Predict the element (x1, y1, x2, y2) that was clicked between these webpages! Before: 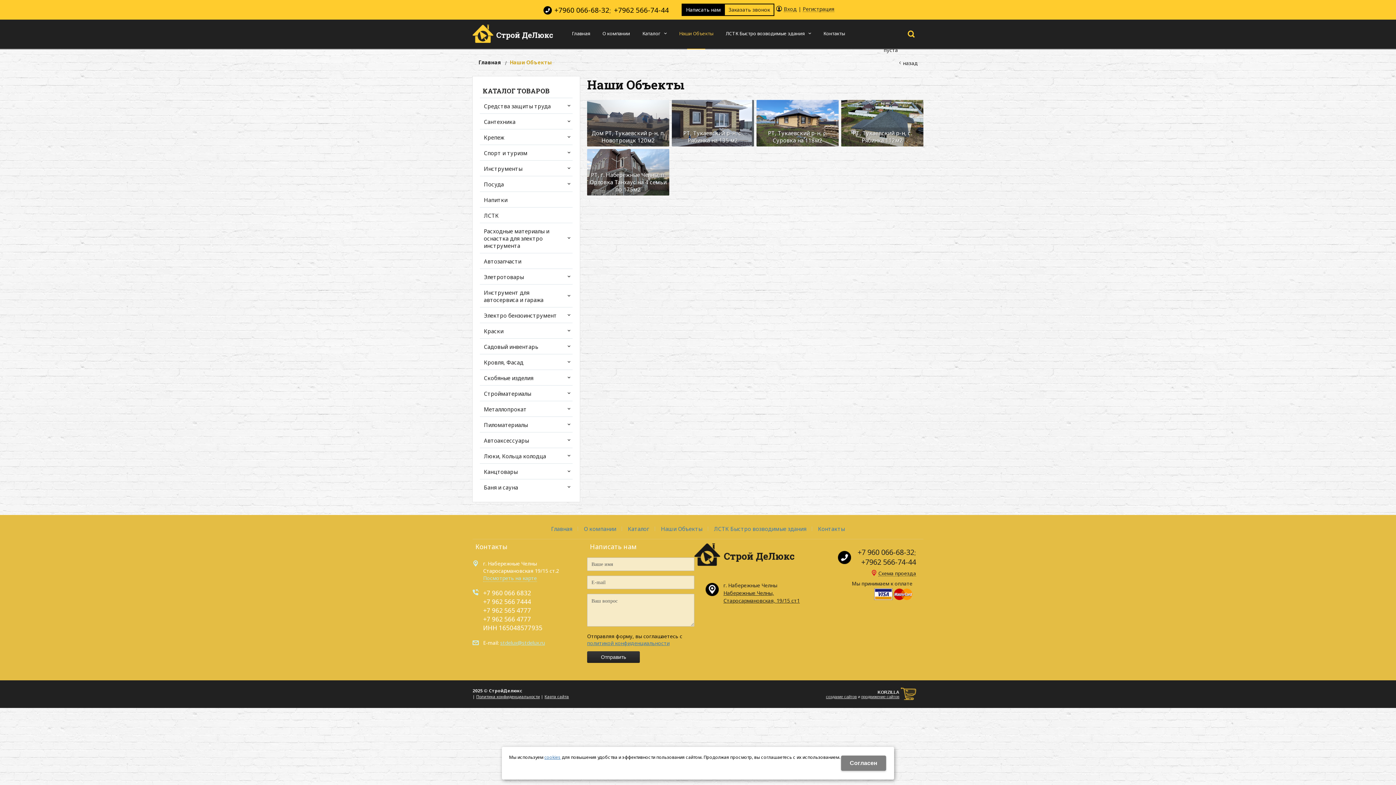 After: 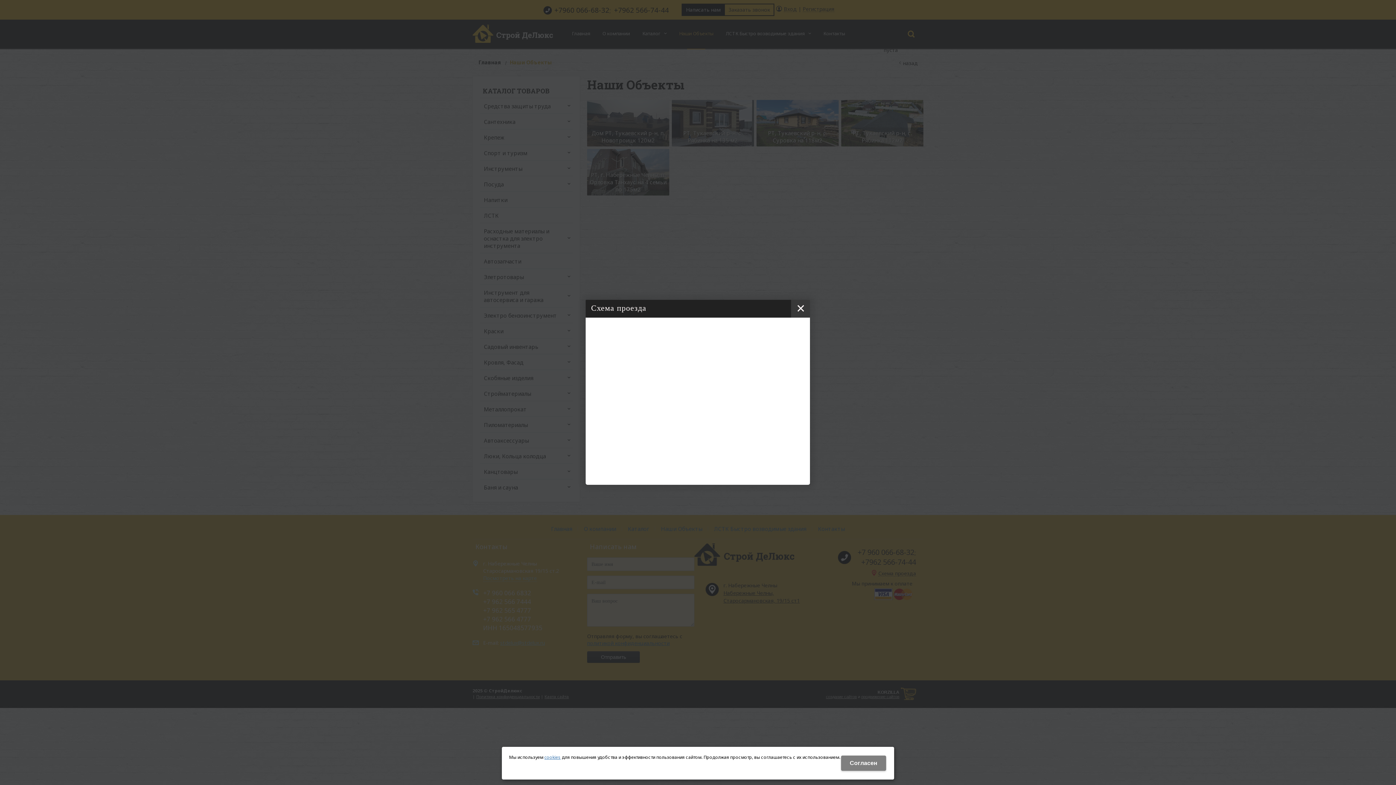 Action: label: Схема проезда bbox: (878, 571, 916, 576)